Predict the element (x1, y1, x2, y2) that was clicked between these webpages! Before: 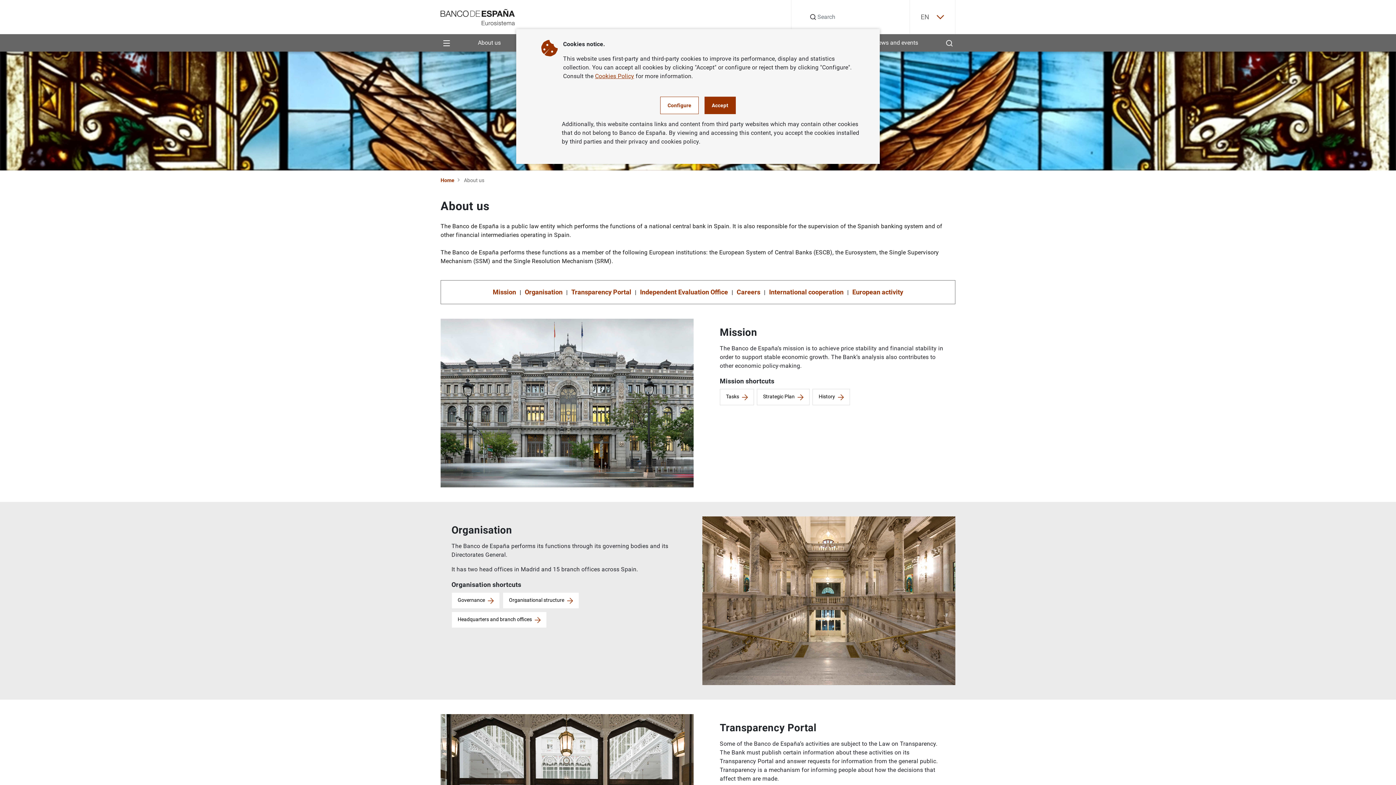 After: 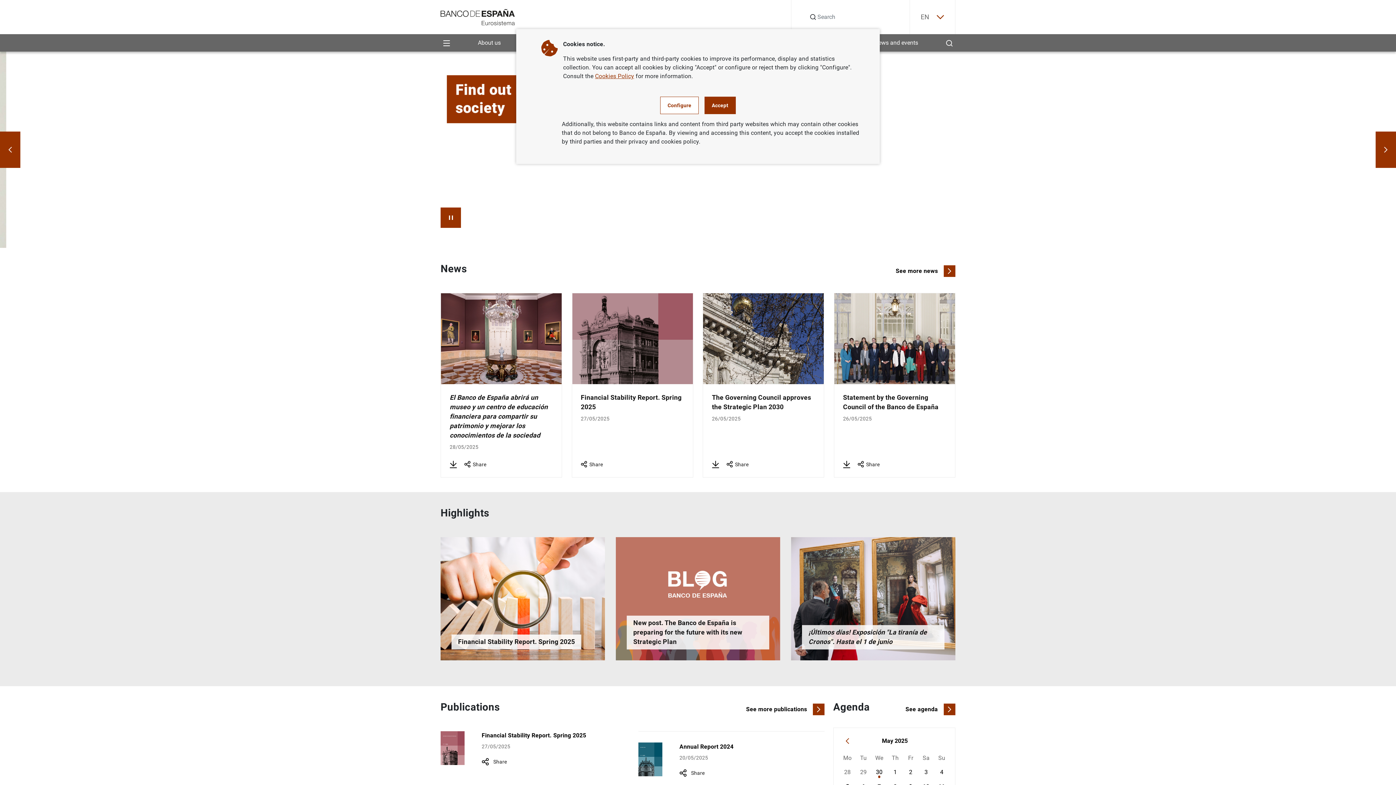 Action: label: Home bbox: (440, 177, 454, 183)